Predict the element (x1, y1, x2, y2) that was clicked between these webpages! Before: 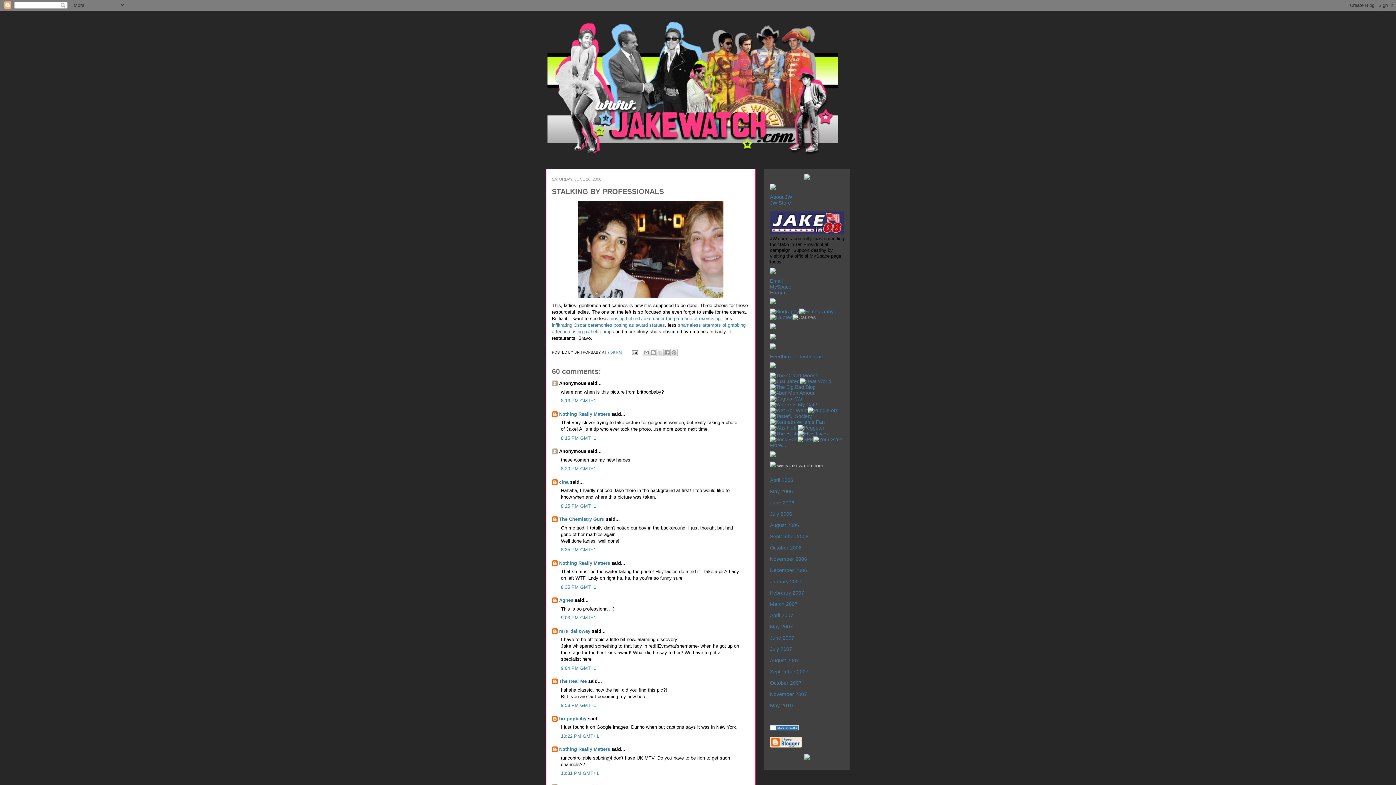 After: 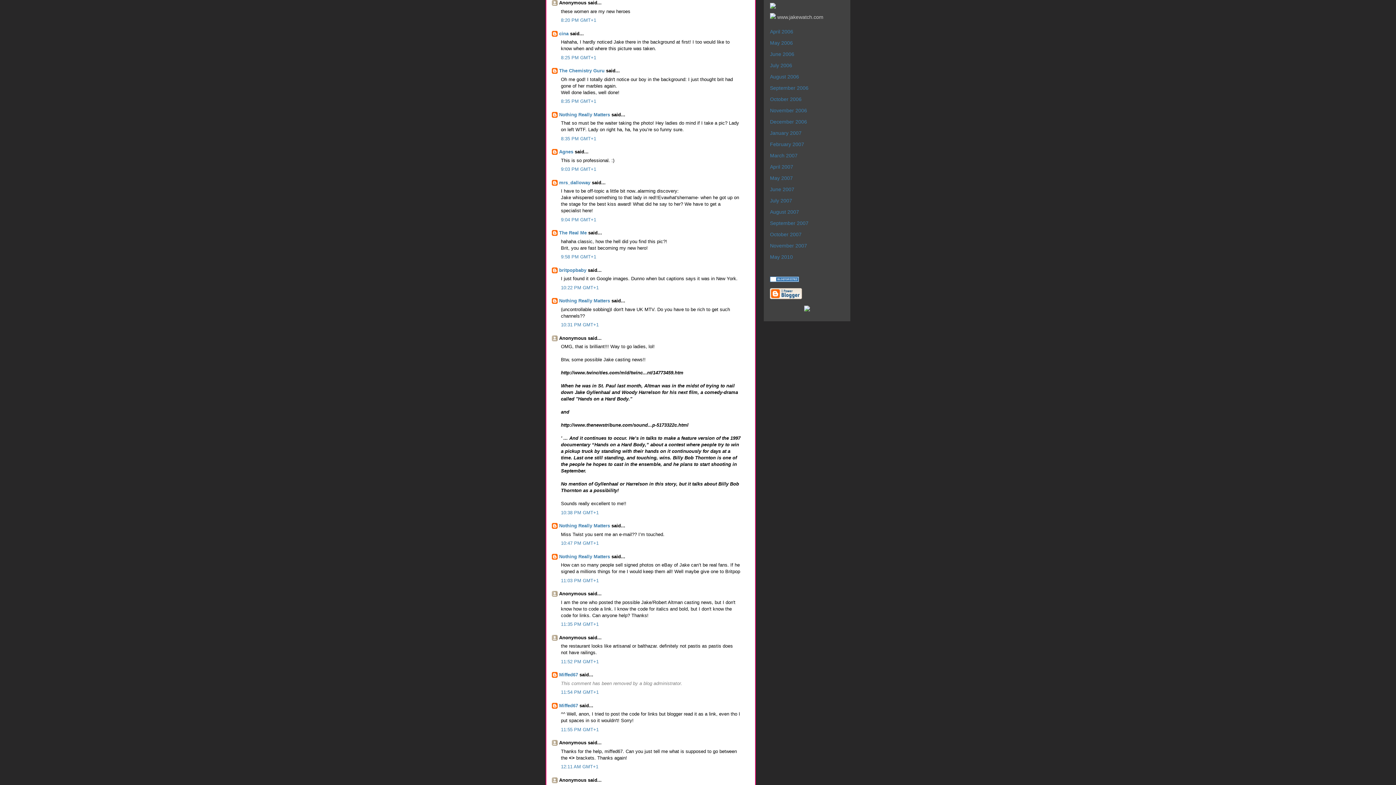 Action: bbox: (561, 466, 596, 471) label: 8:20 PM GMT+1